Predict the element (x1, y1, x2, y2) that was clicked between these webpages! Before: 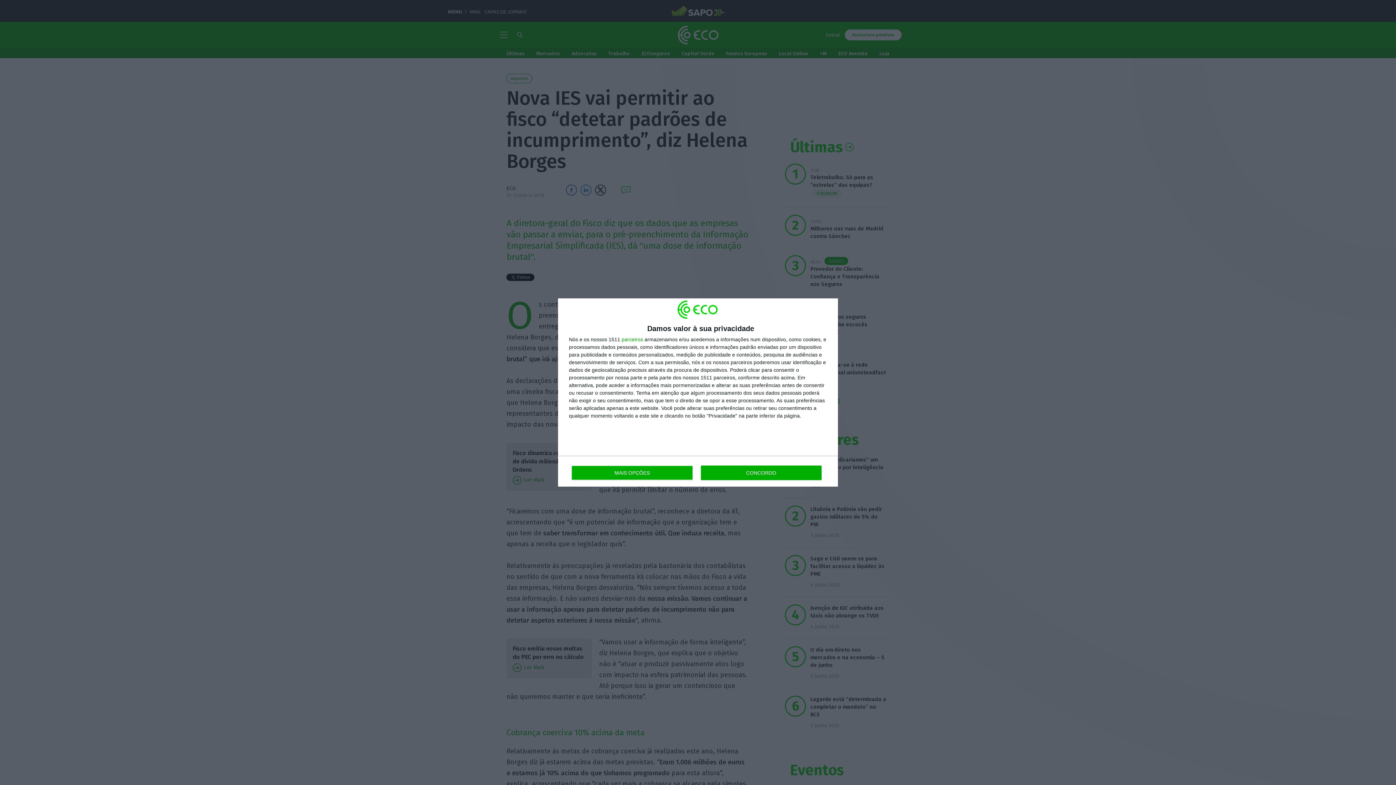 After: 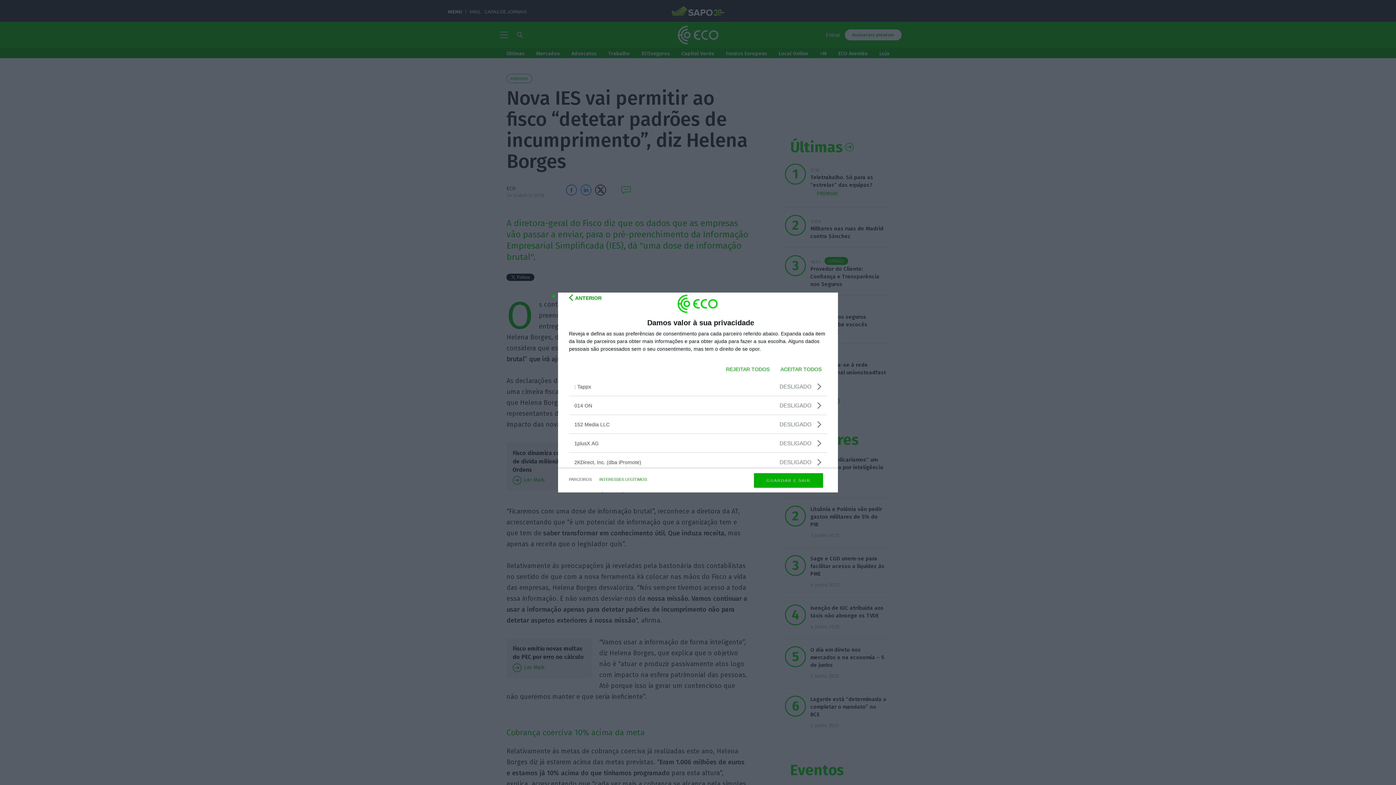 Action: label: parceiros bbox: (621, 337, 643, 342)